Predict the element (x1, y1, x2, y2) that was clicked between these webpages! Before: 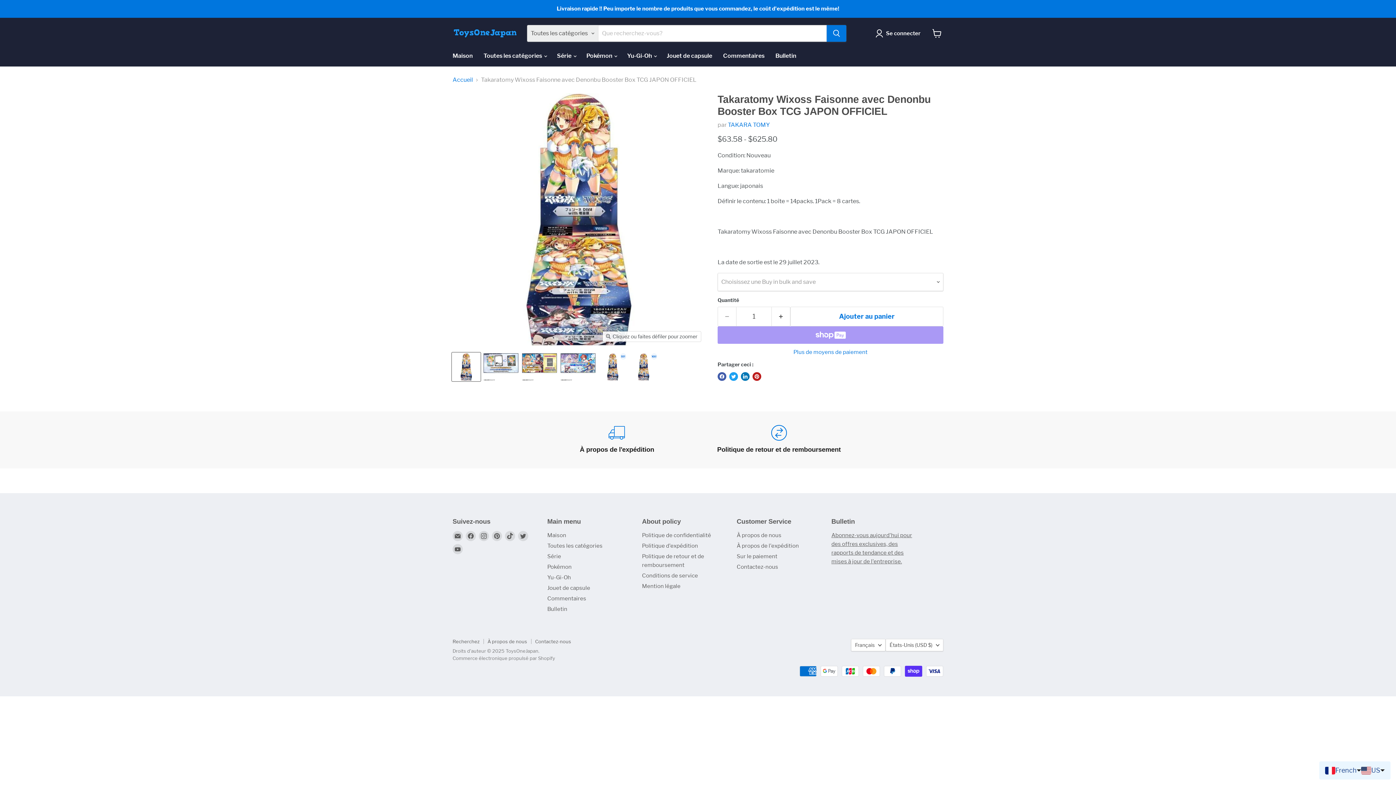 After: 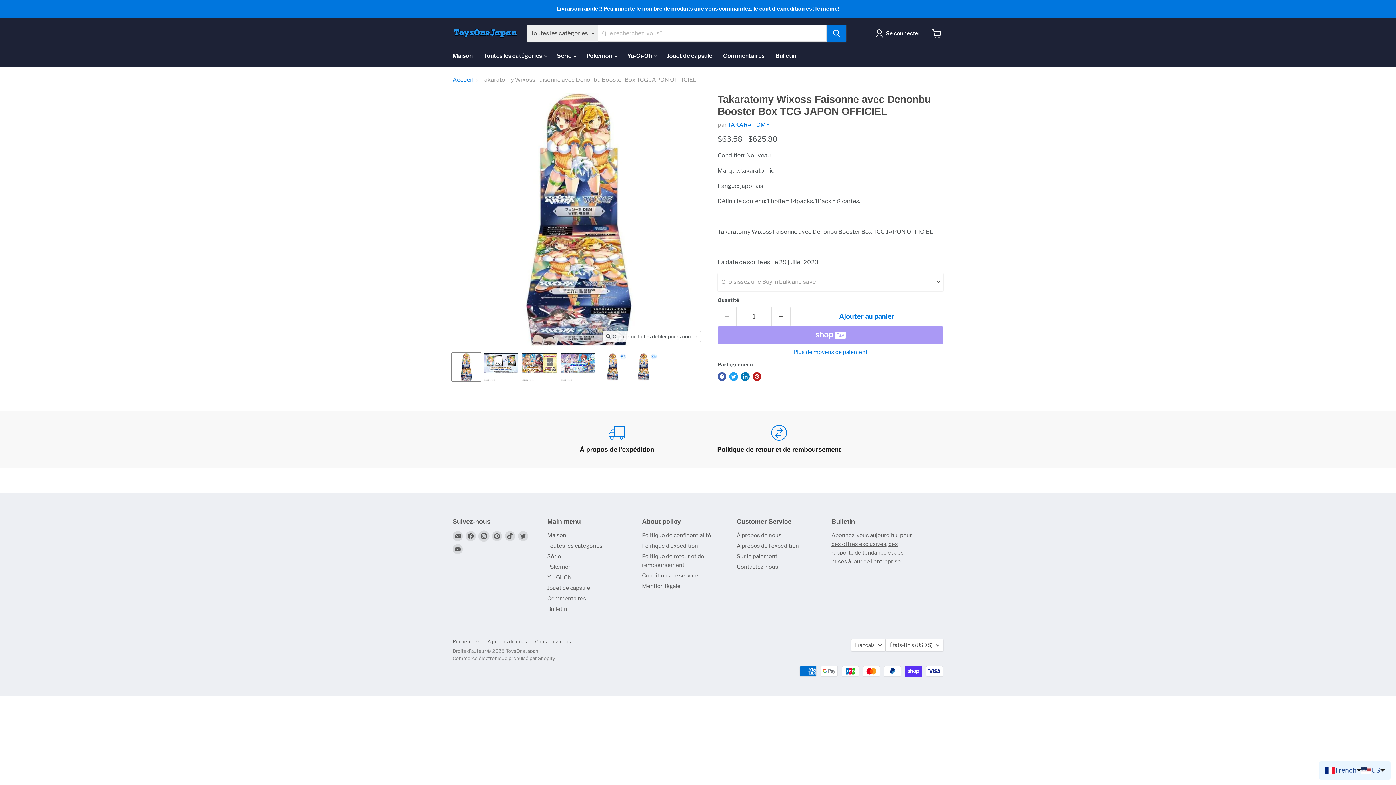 Action: bbox: (478, 531, 489, 541) label: Trouvez-nous sur Instagram